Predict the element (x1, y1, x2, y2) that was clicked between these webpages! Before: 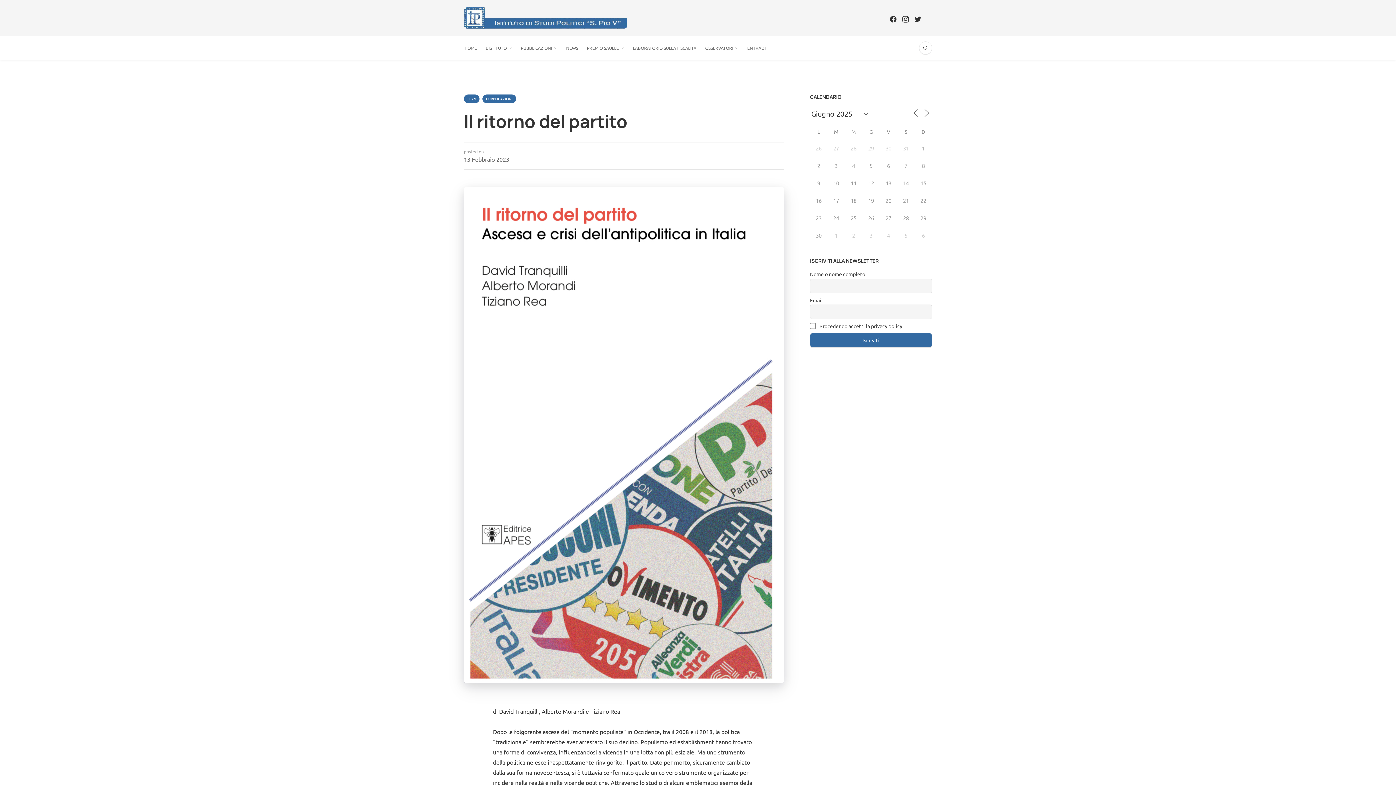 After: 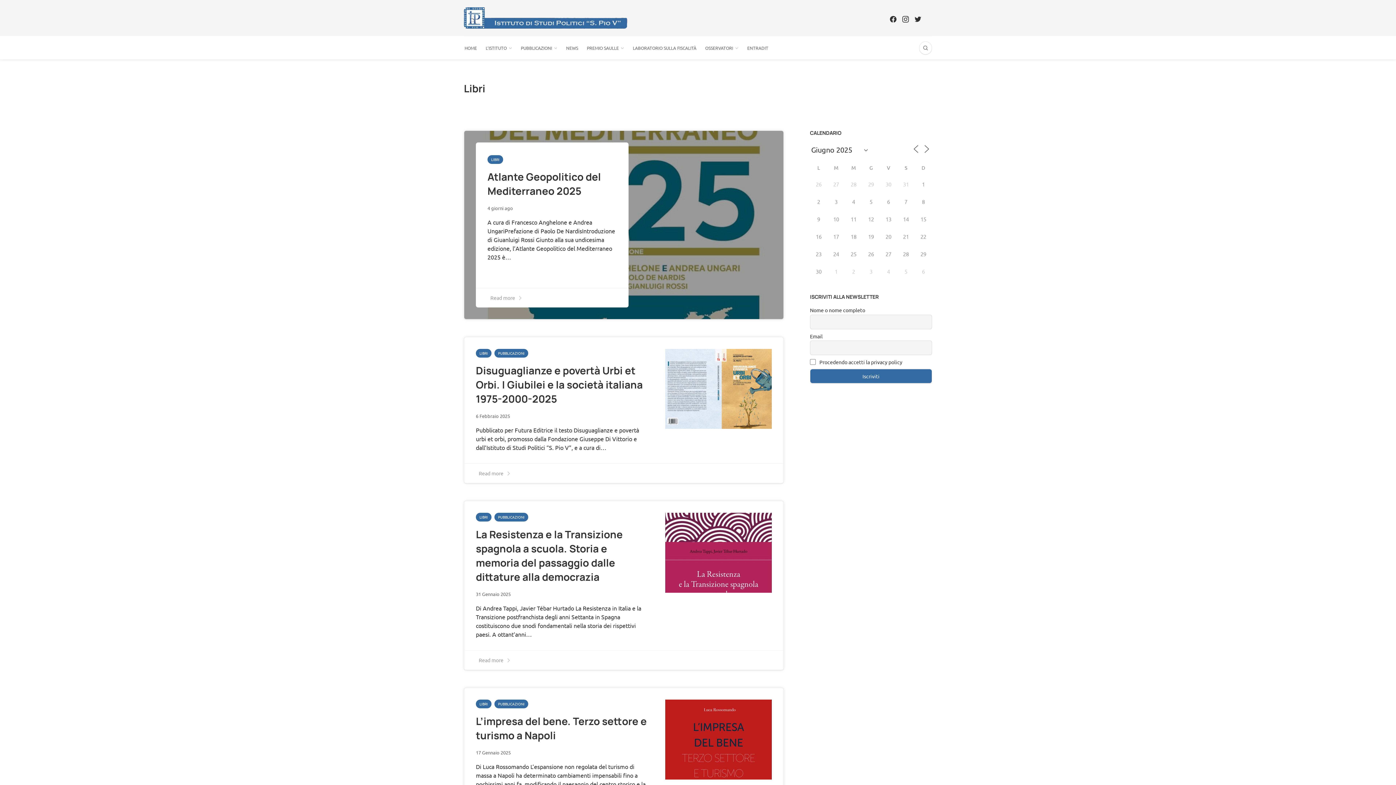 Action: label: LIBRI bbox: (464, 94, 479, 103)